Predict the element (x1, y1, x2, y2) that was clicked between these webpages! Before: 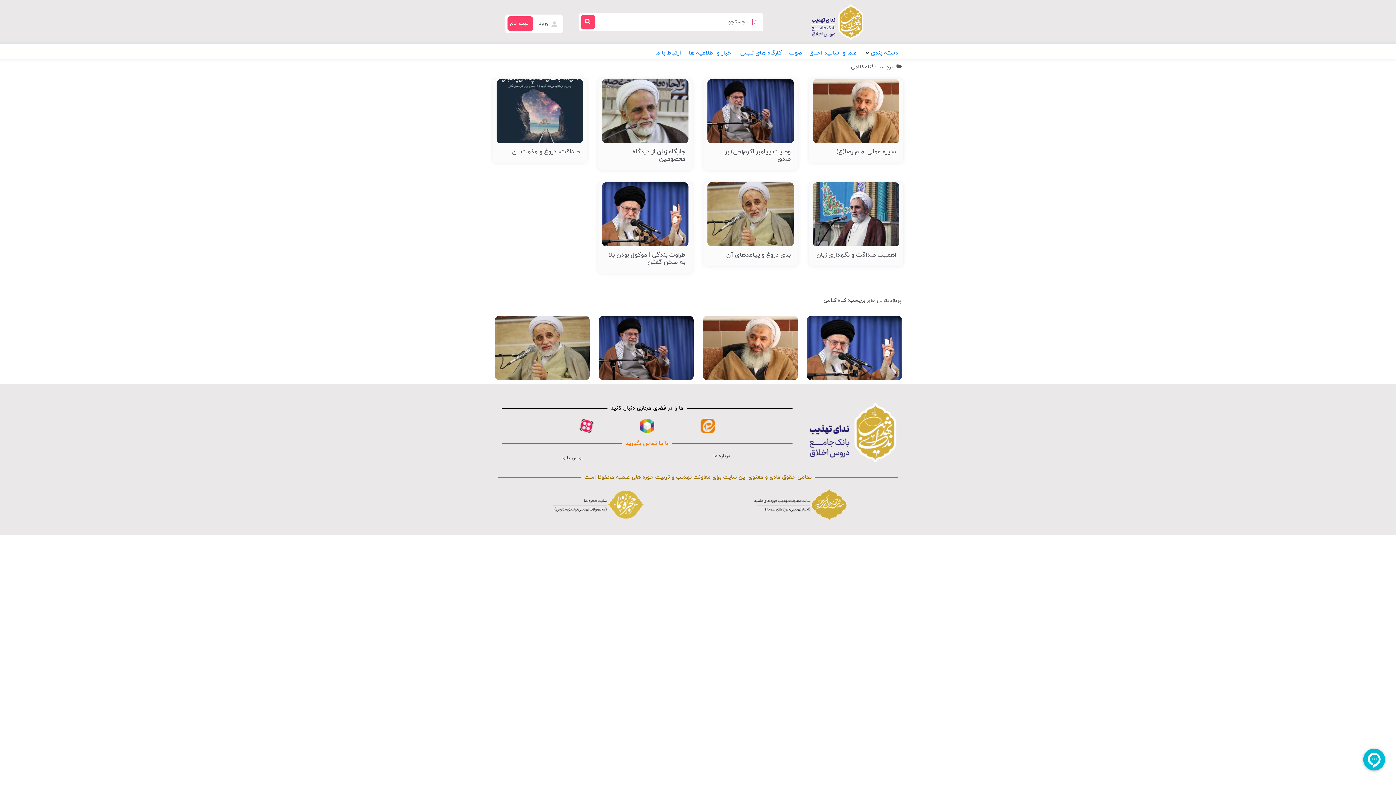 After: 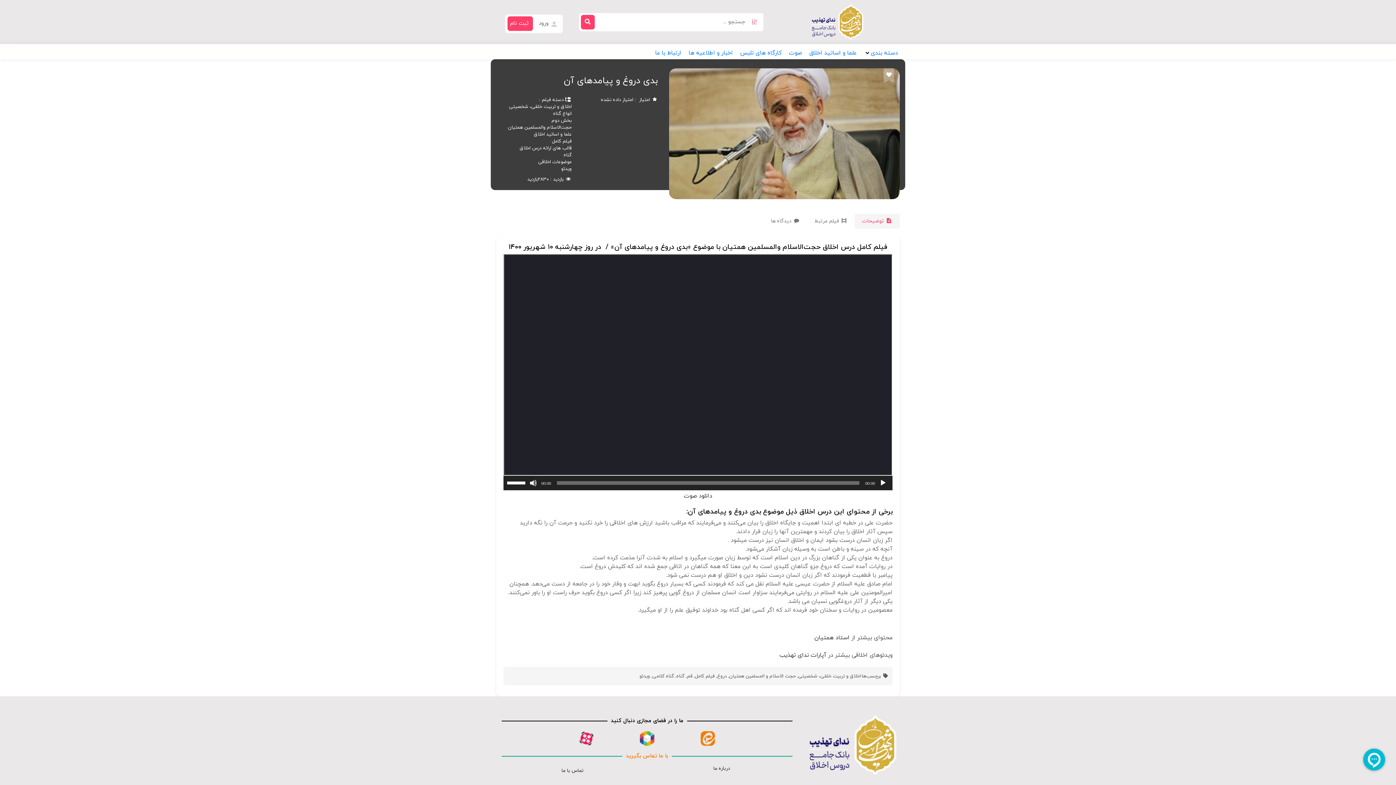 Action: bbox: (703, 182, 798, 266) label: بدی دروغ و پیامدهای آن